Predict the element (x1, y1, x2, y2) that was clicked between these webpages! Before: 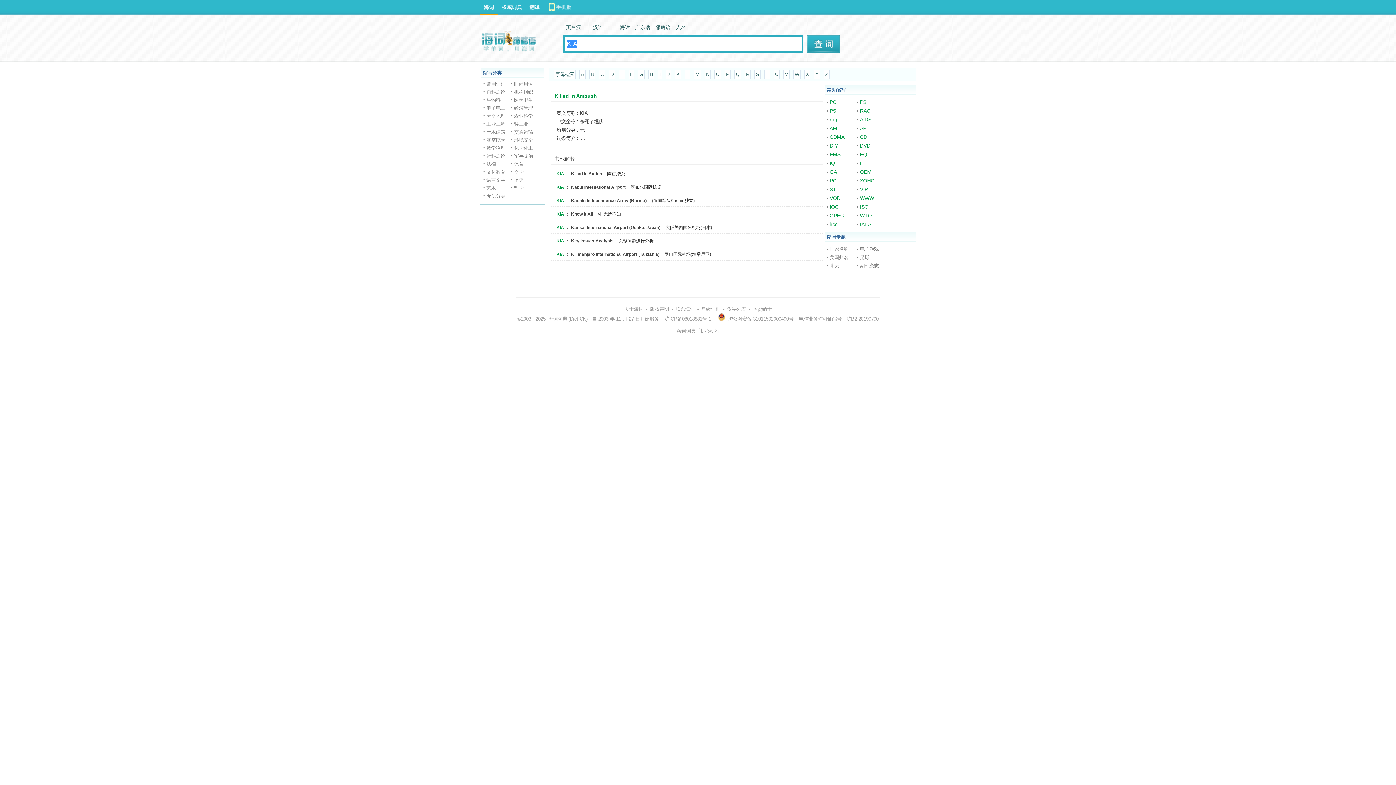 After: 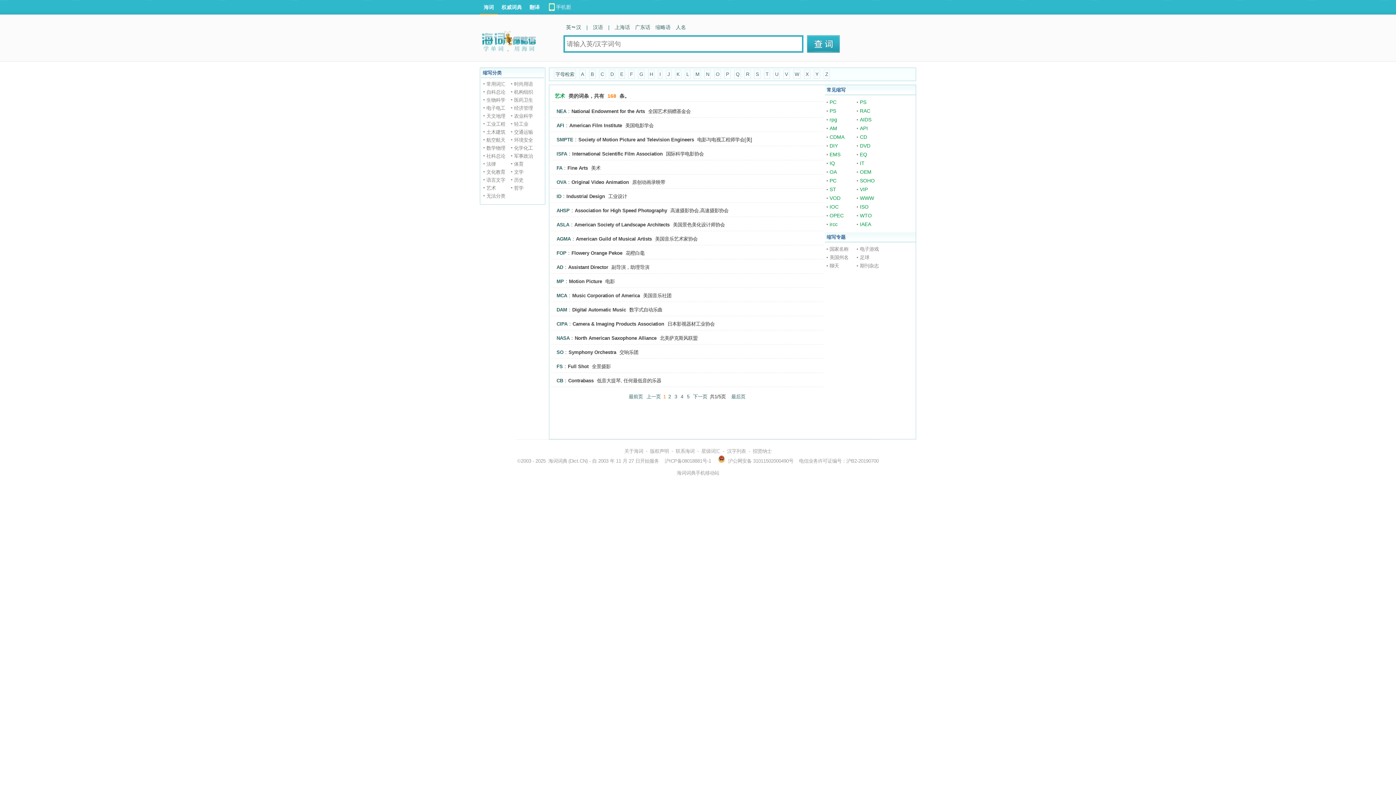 Action: label: 艺术 bbox: (486, 185, 496, 190)